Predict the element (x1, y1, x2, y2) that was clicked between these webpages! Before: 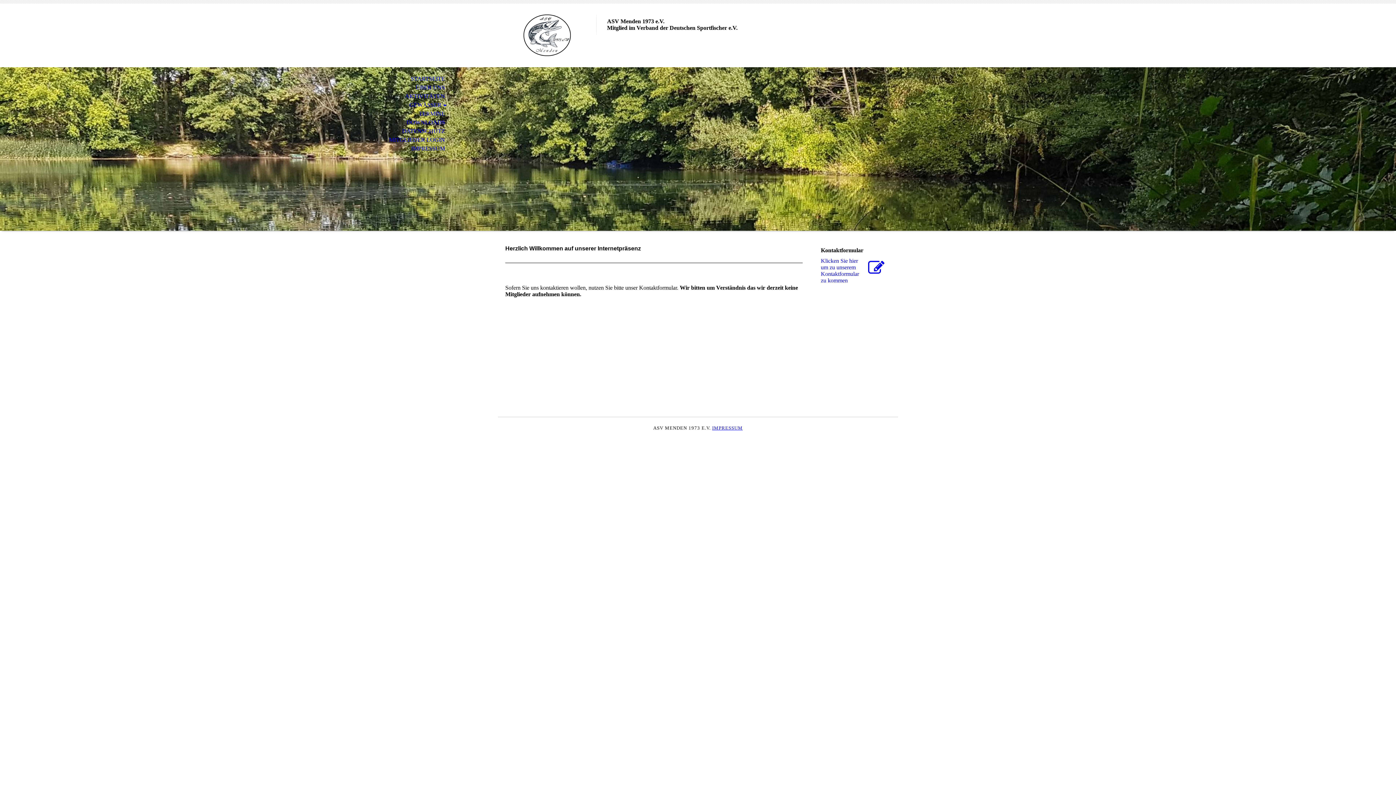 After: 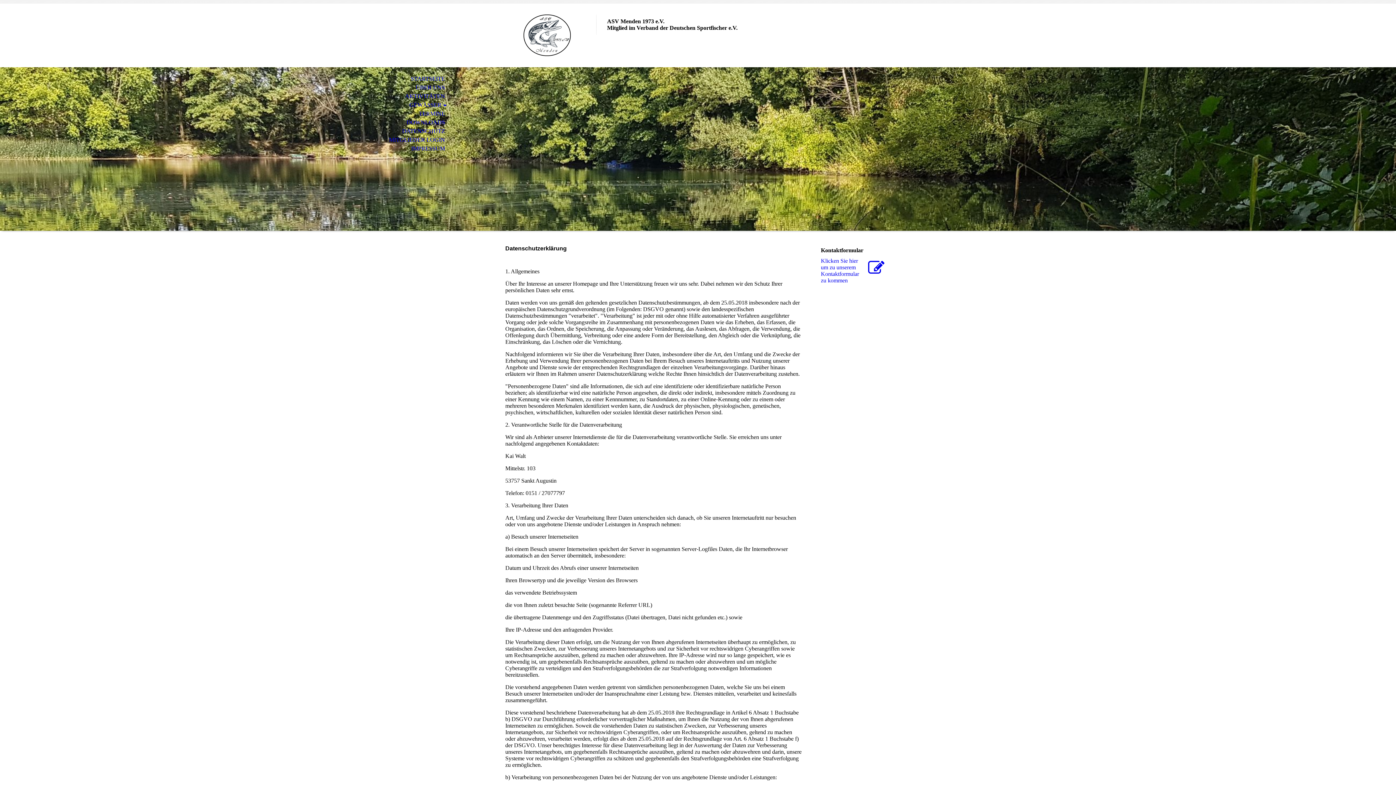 Action: bbox: (0, 126, 453, 135) label: DATENSCHUTZ